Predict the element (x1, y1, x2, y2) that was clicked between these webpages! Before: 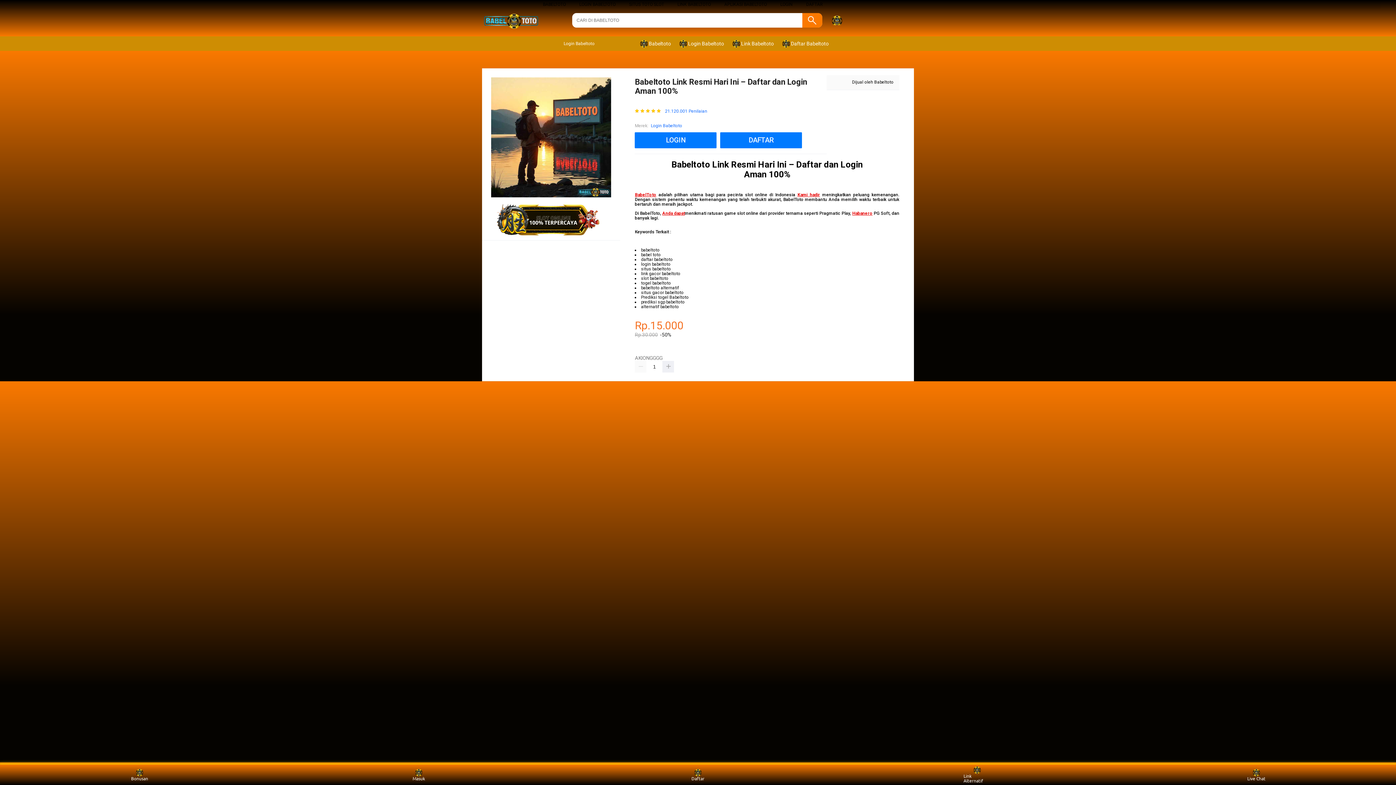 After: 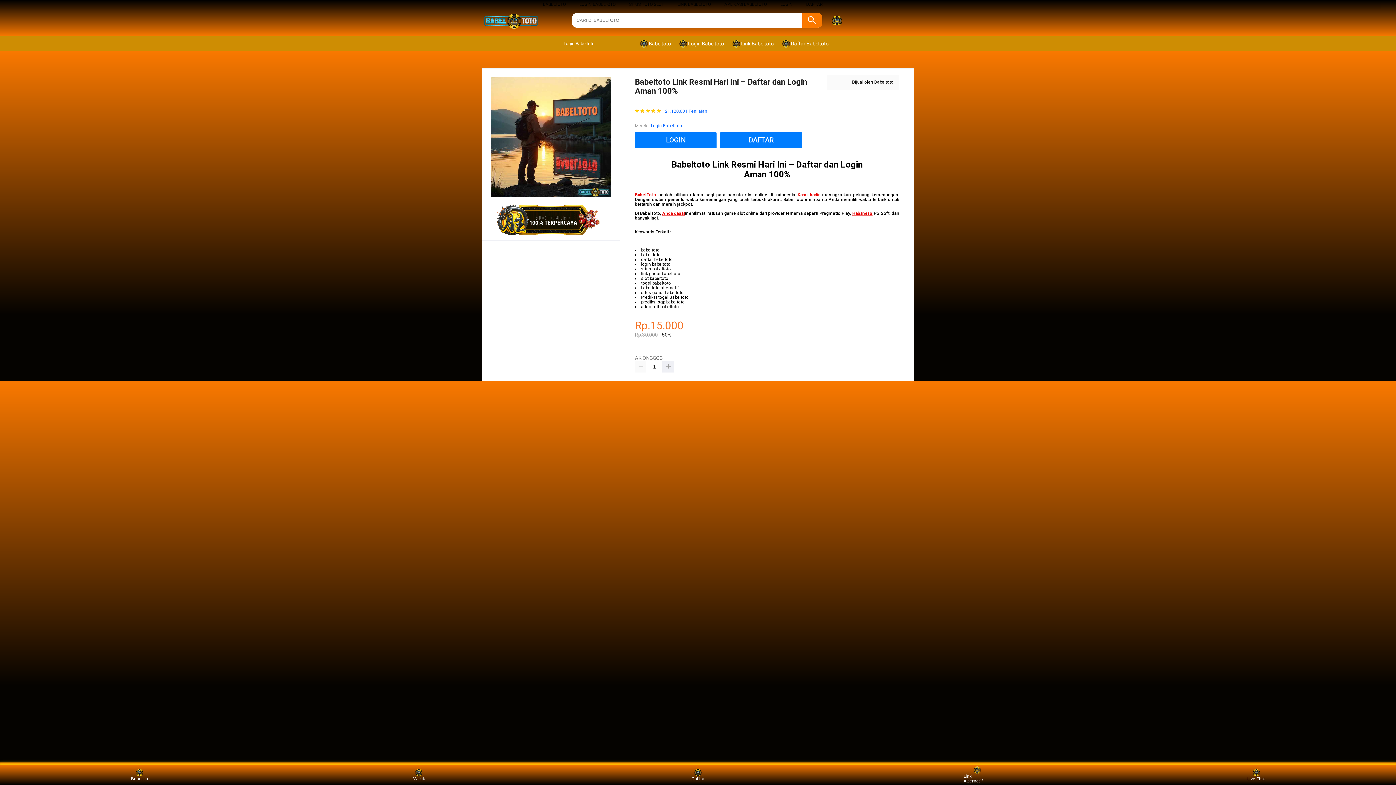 Action: bbox: (579, 1, 615, 6) label: LOGIN BABELTOTO